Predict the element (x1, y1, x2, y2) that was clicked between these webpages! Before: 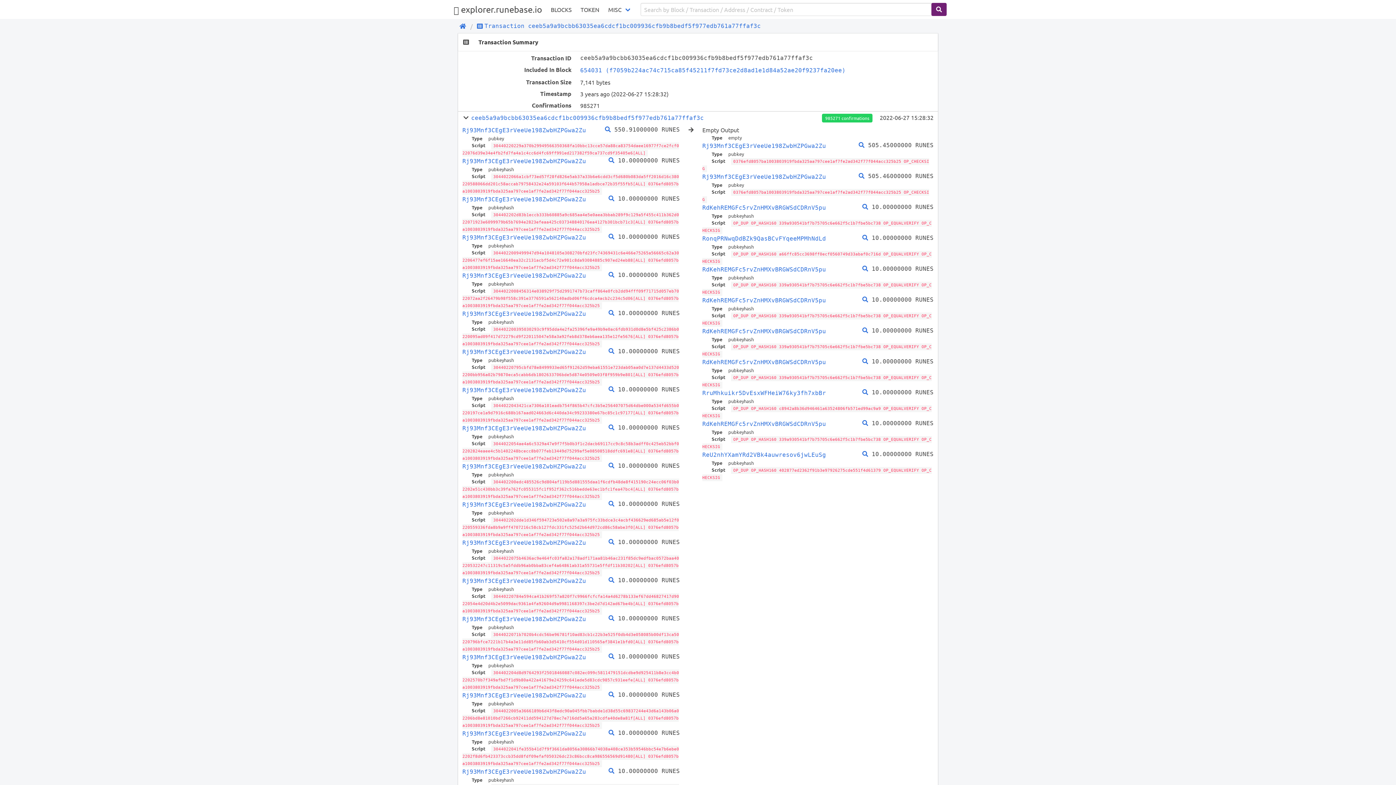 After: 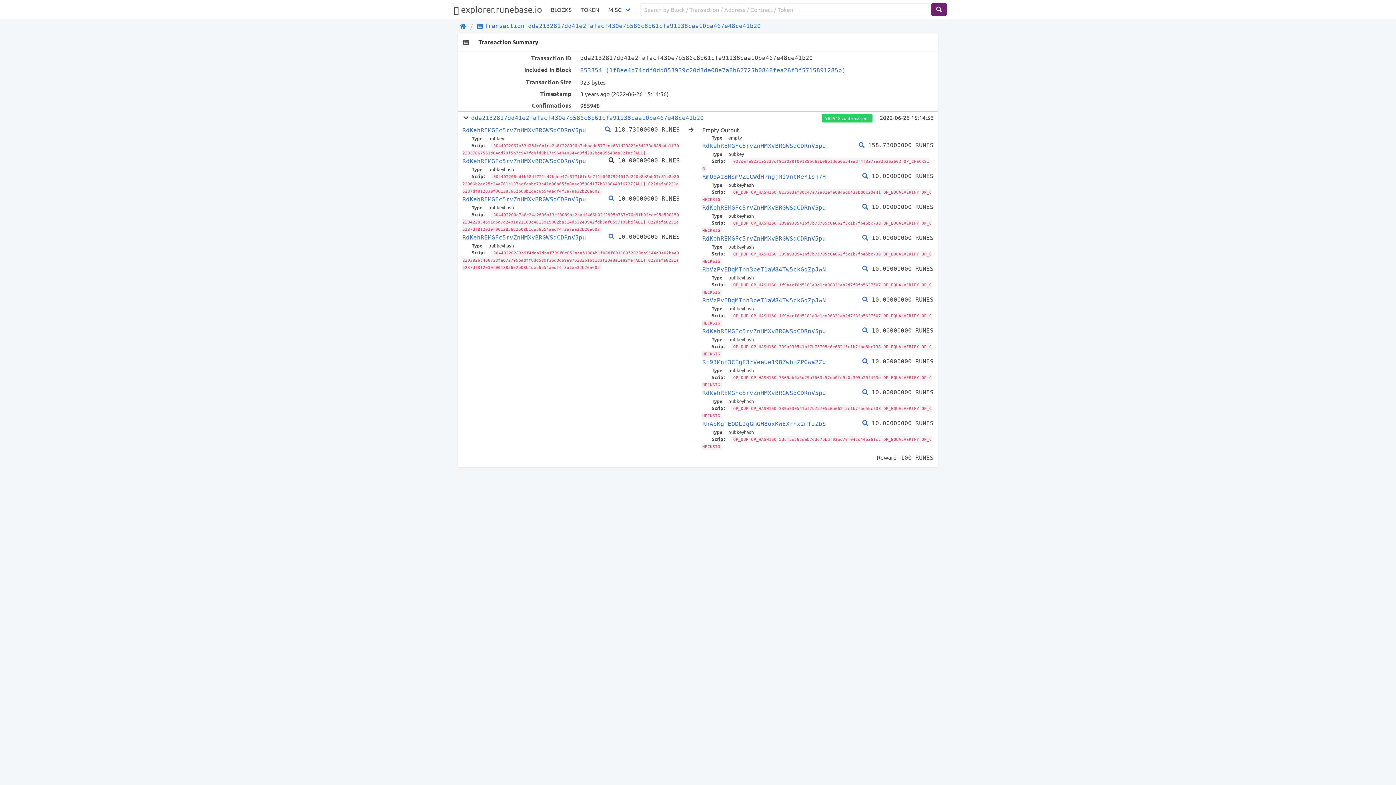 Action: bbox: (608, 157, 614, 164)